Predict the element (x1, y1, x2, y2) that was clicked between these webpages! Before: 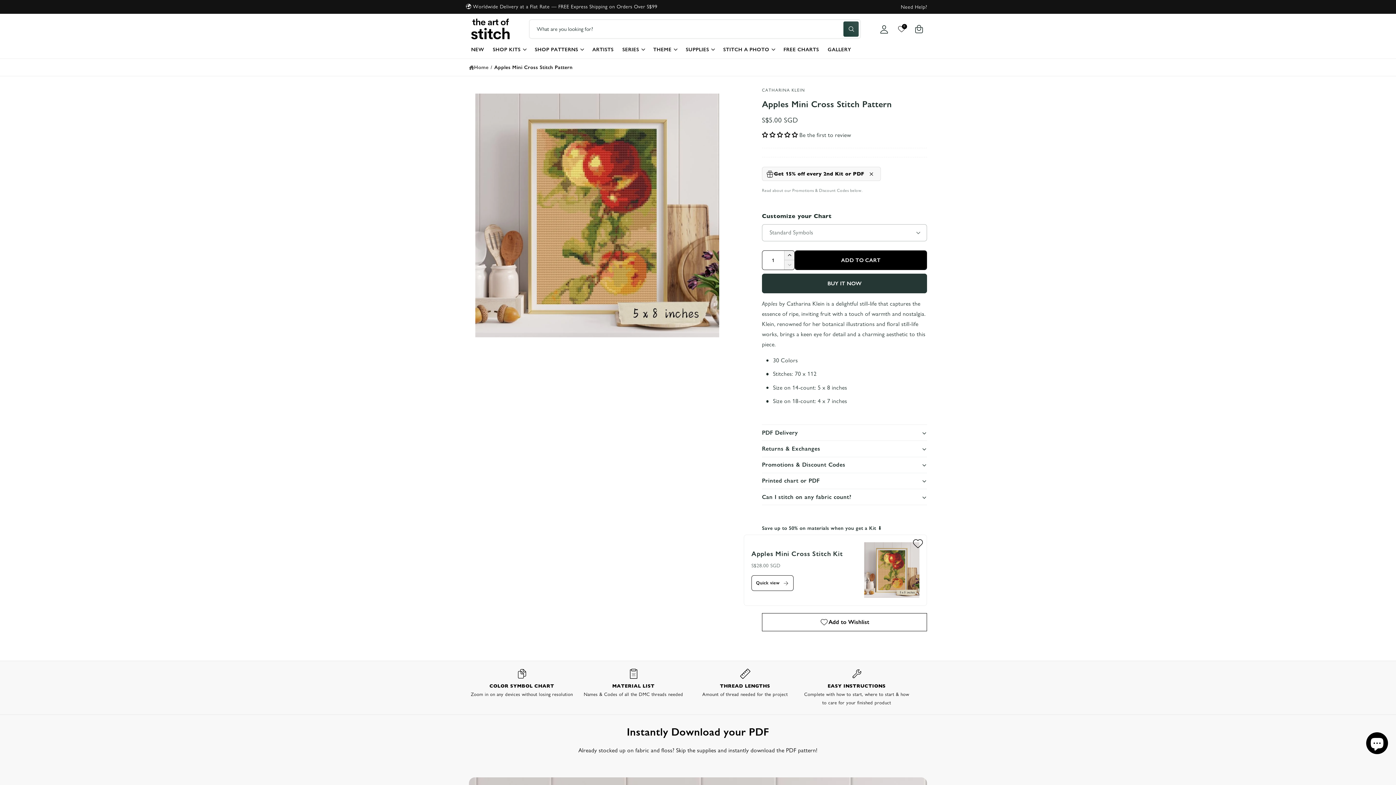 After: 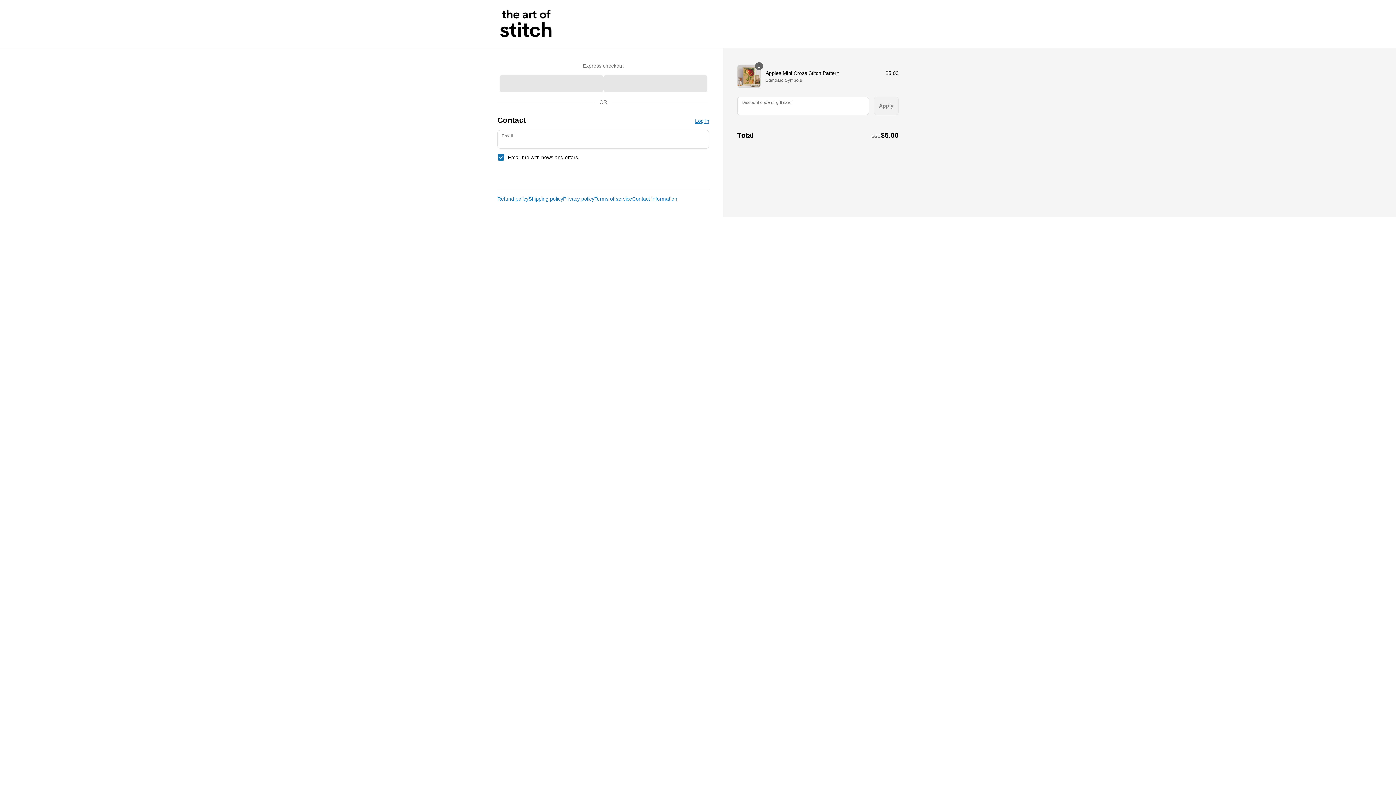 Action: bbox: (762, 273, 927, 293) label: BUY IT NOW